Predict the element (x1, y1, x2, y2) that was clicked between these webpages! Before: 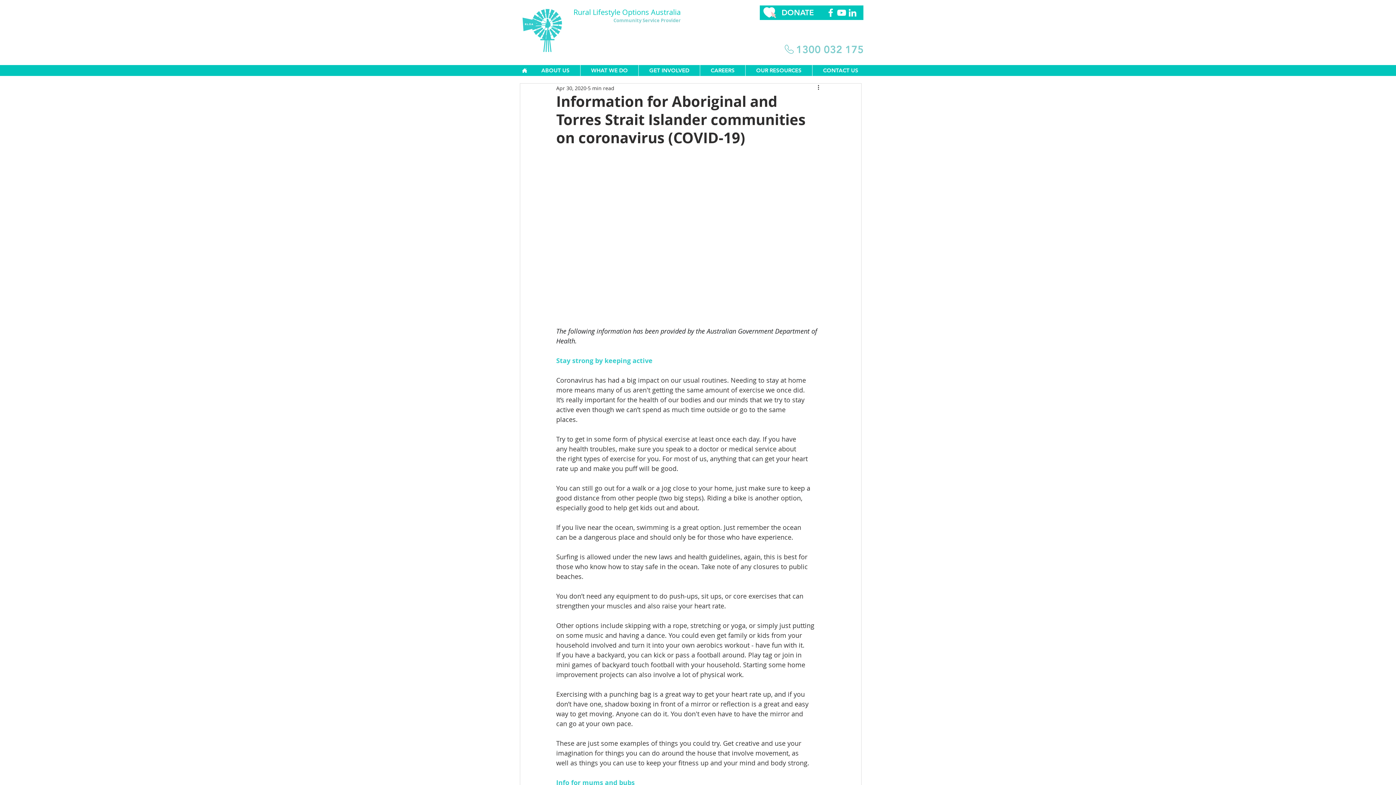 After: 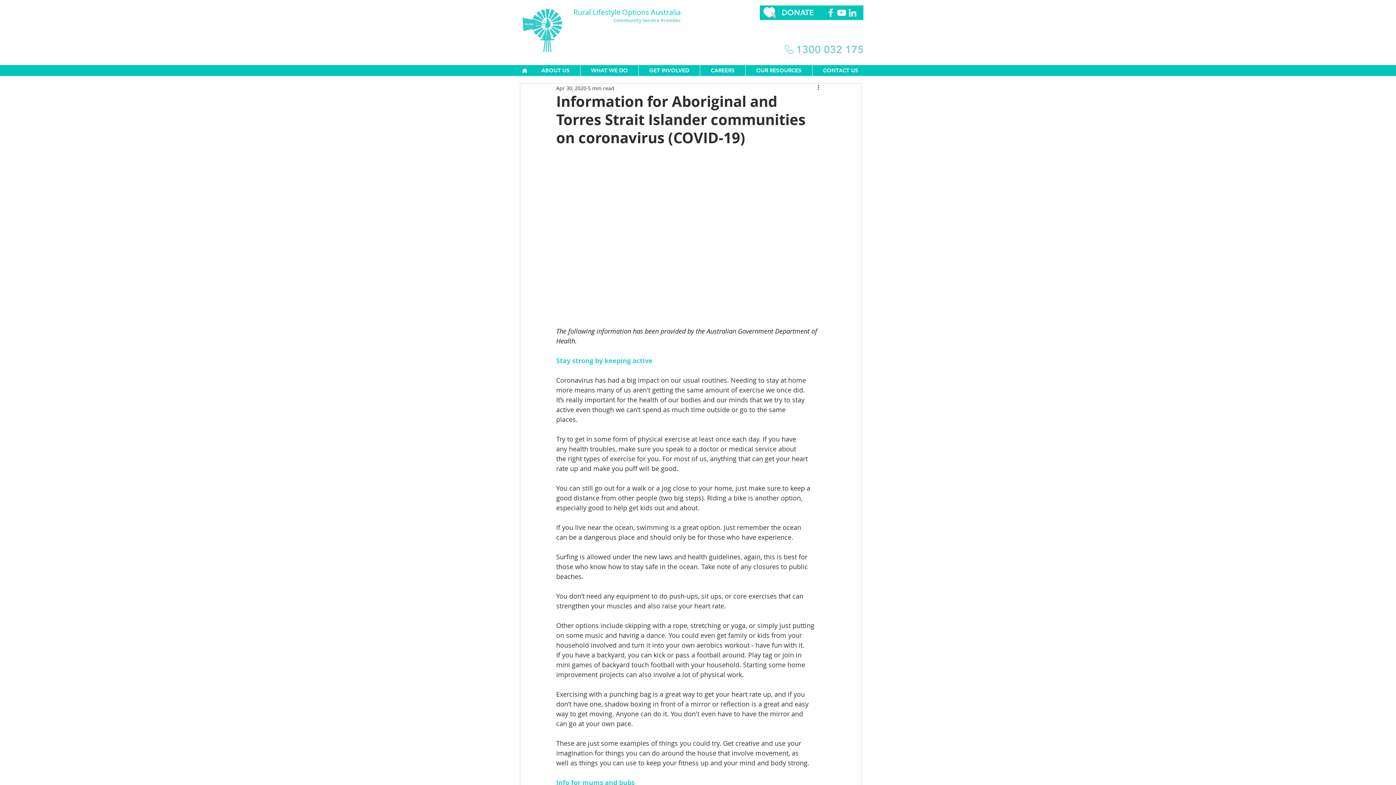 Action: bbox: (784, 44, 794, 53)